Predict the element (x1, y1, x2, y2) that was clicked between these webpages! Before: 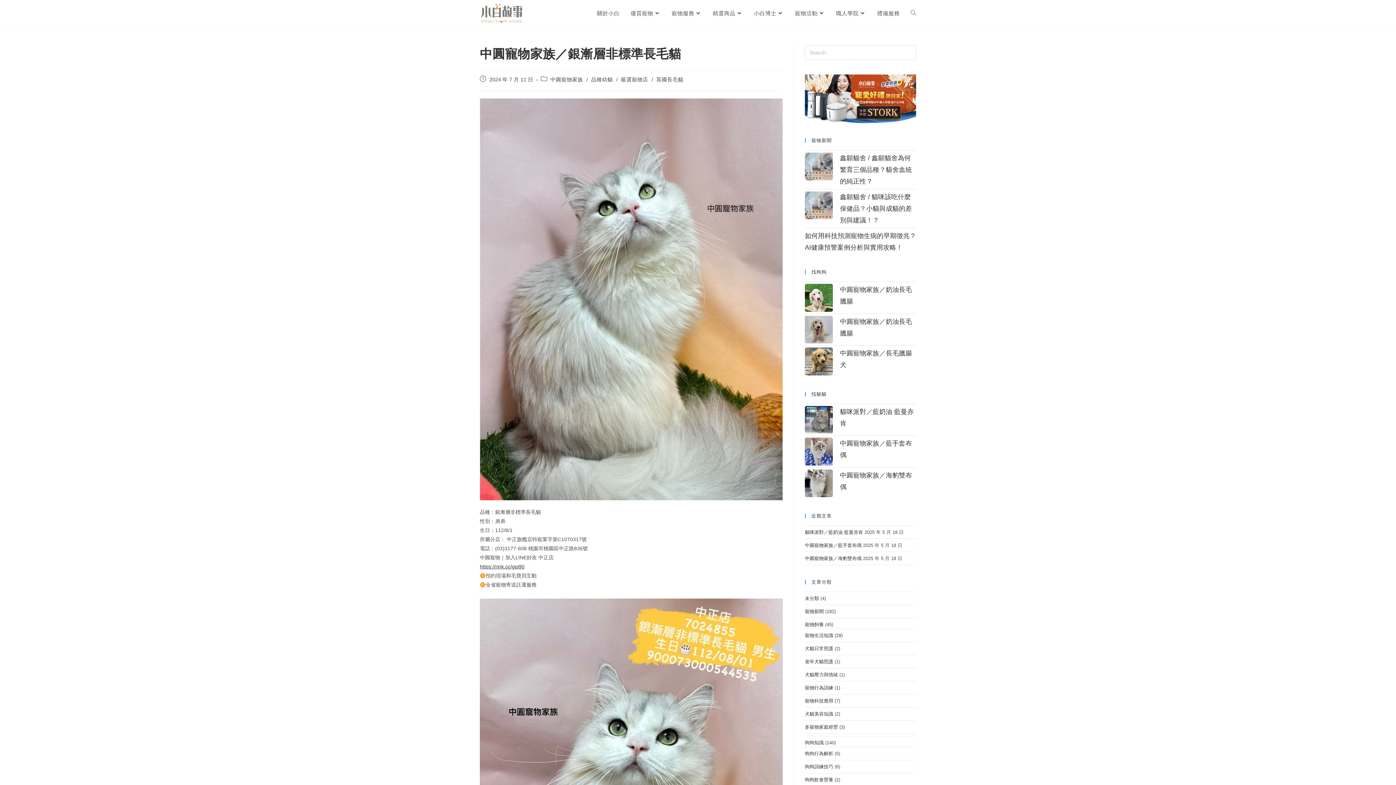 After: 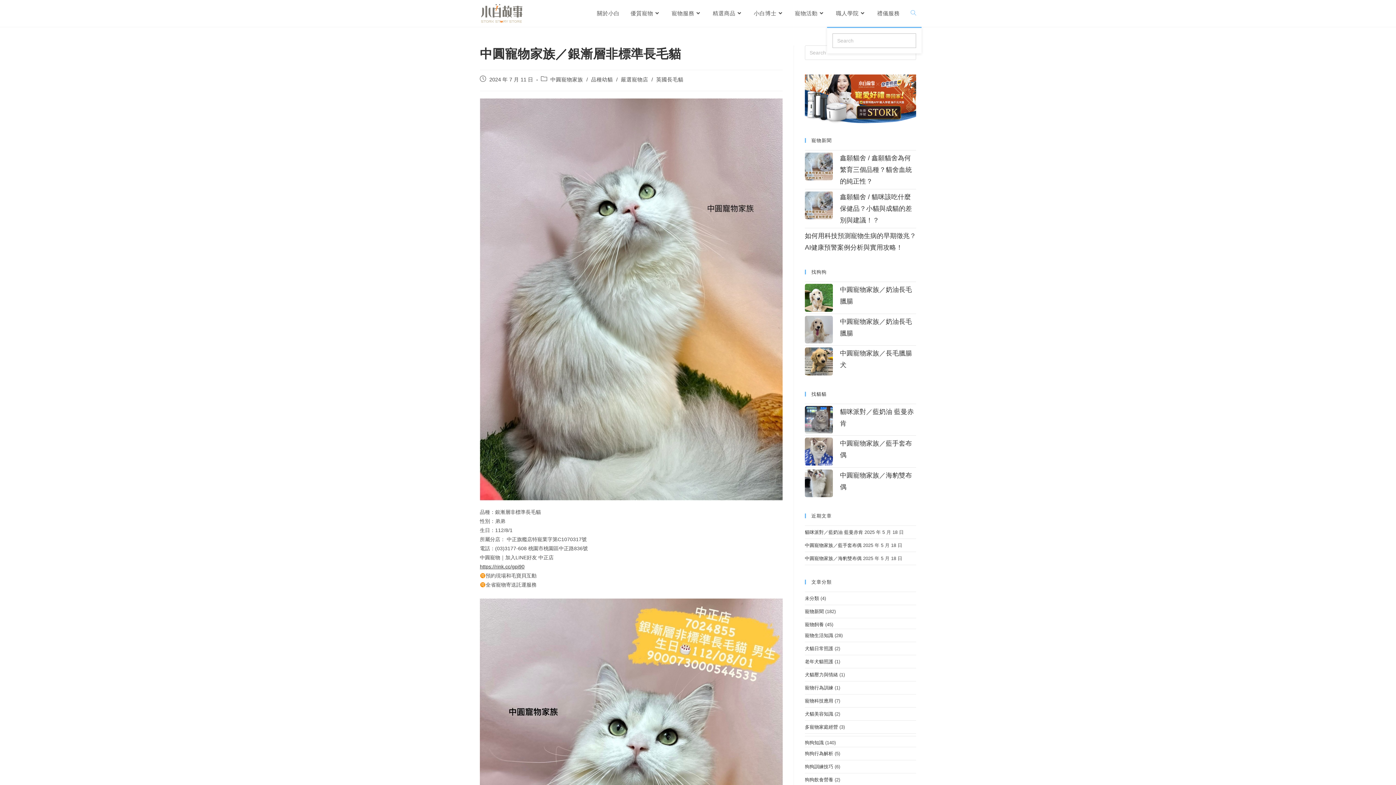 Action: label: Toggle website search bbox: (905, 0, 921, 26)